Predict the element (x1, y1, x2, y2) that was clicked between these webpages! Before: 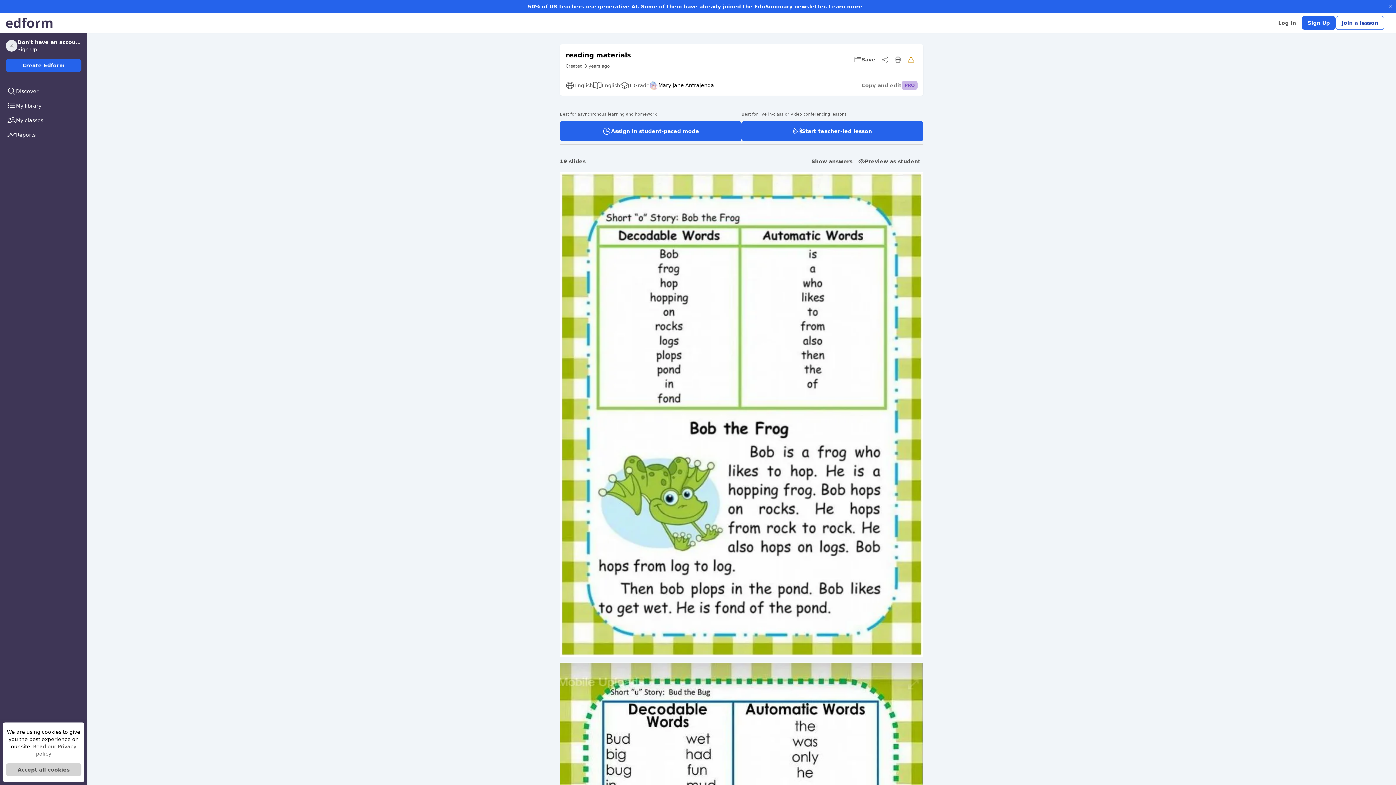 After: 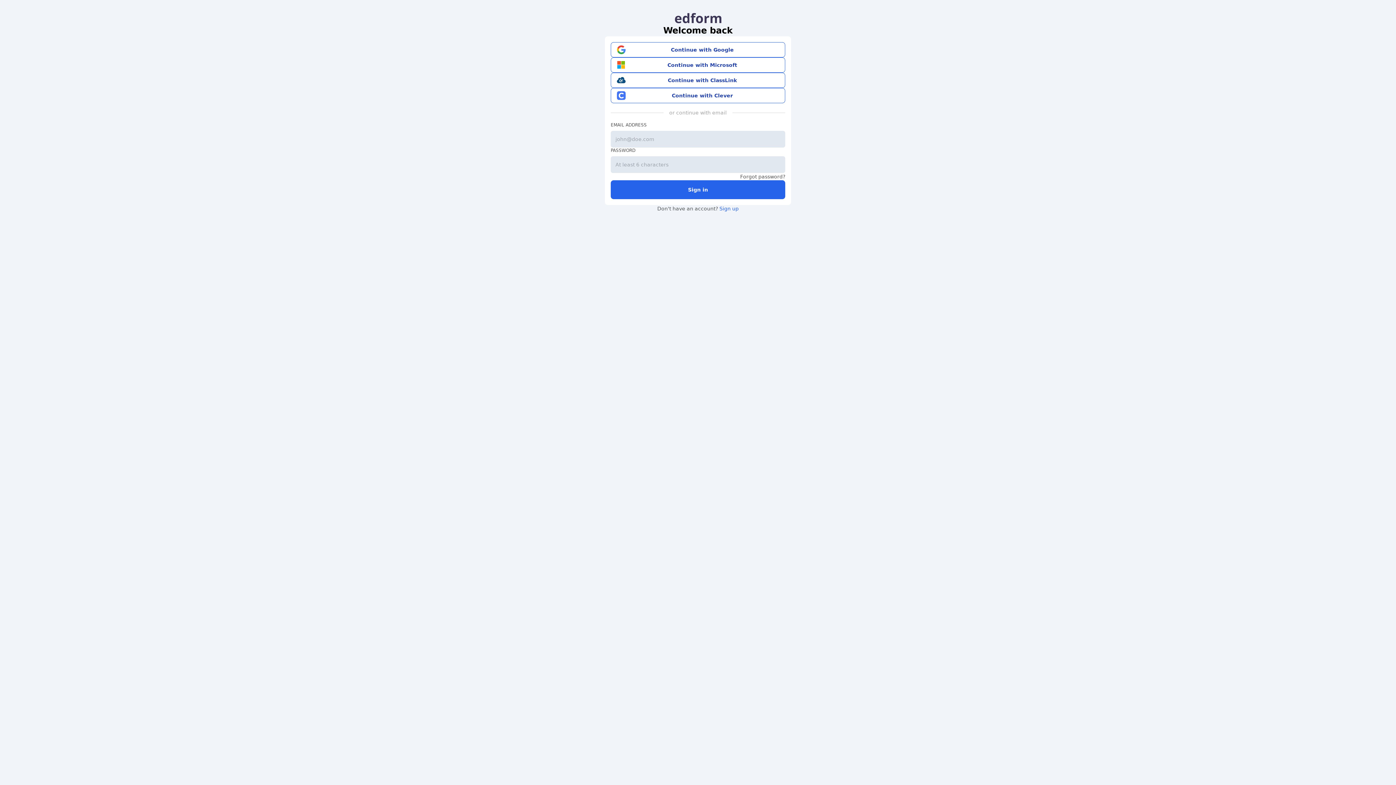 Action: bbox: (1272, 16, 1302, 29) label: Log In